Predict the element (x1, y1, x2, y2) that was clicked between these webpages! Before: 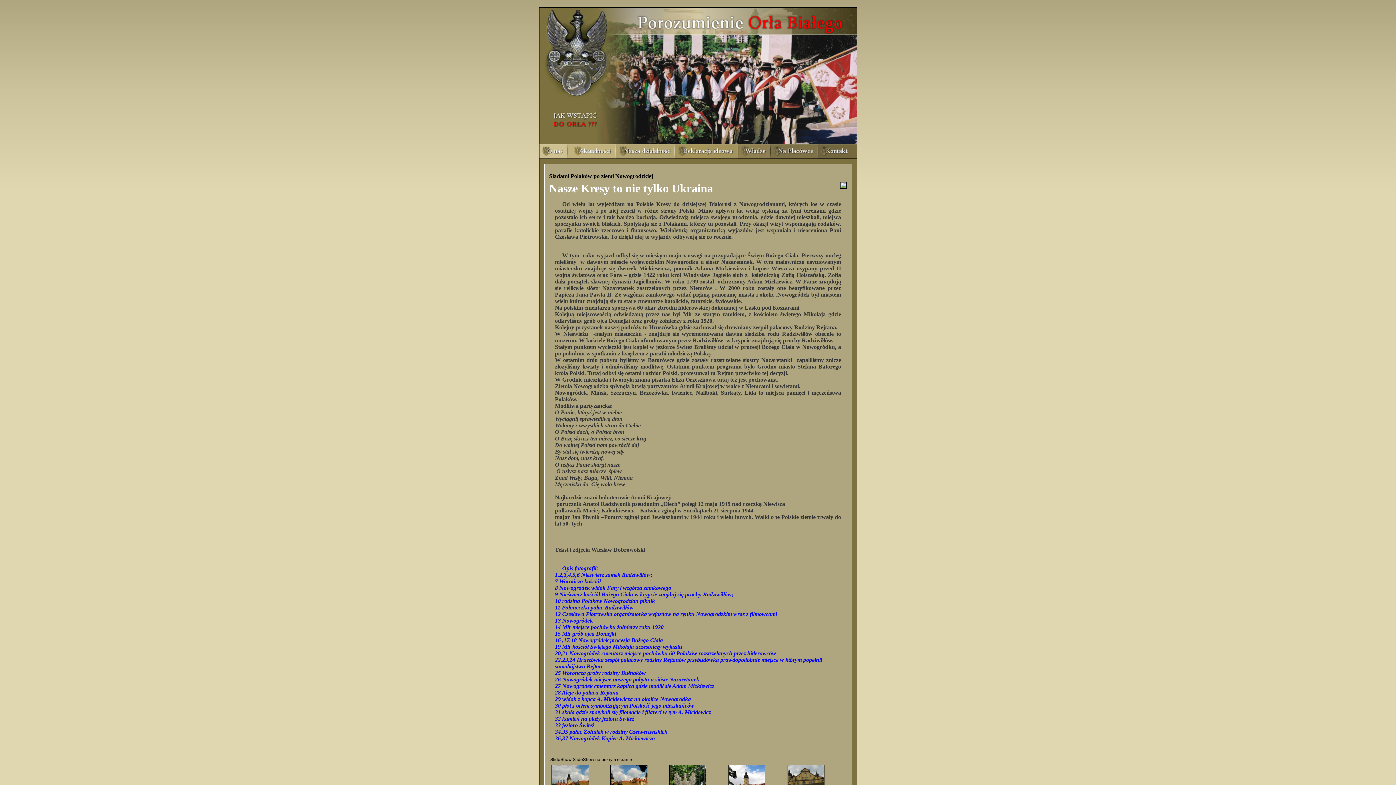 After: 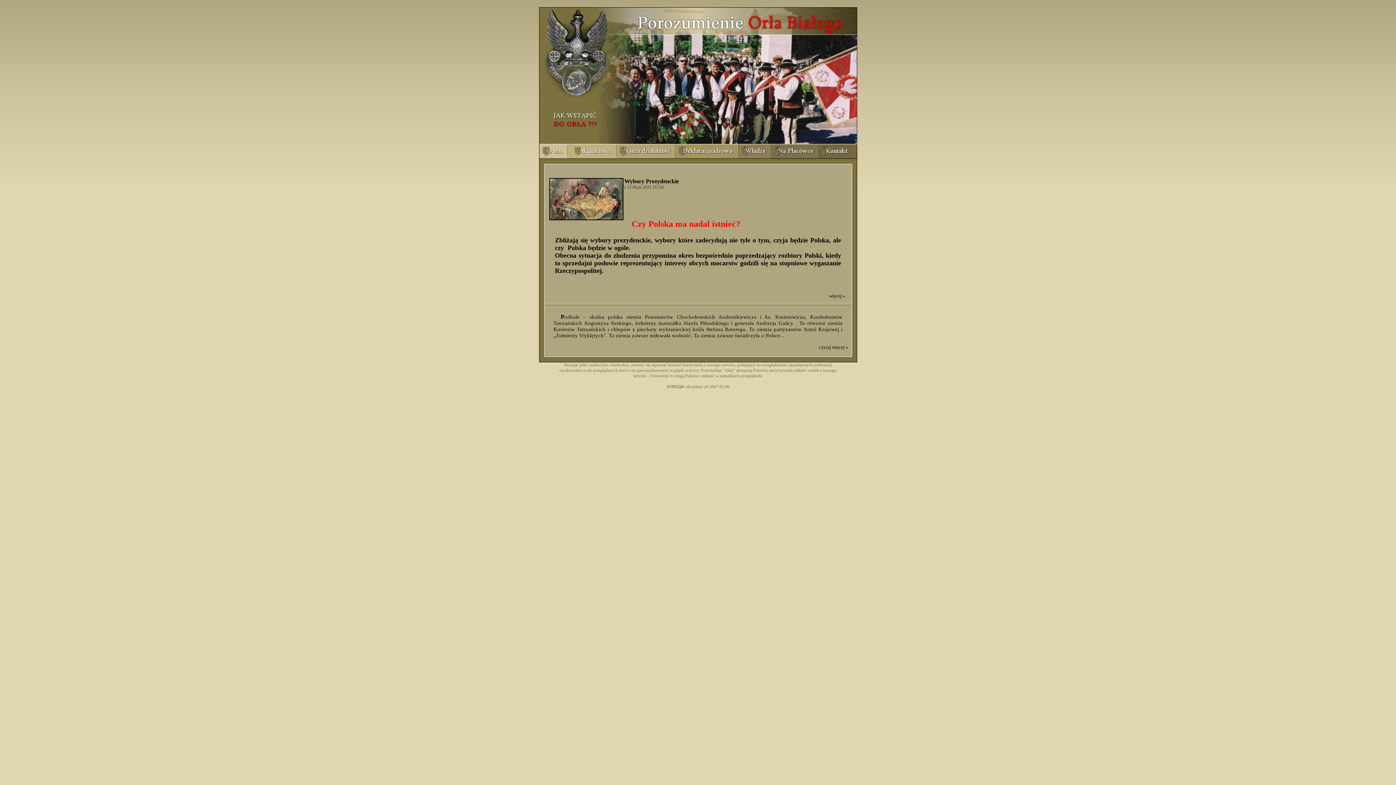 Action: bbox: (615, 30, 856, 36)